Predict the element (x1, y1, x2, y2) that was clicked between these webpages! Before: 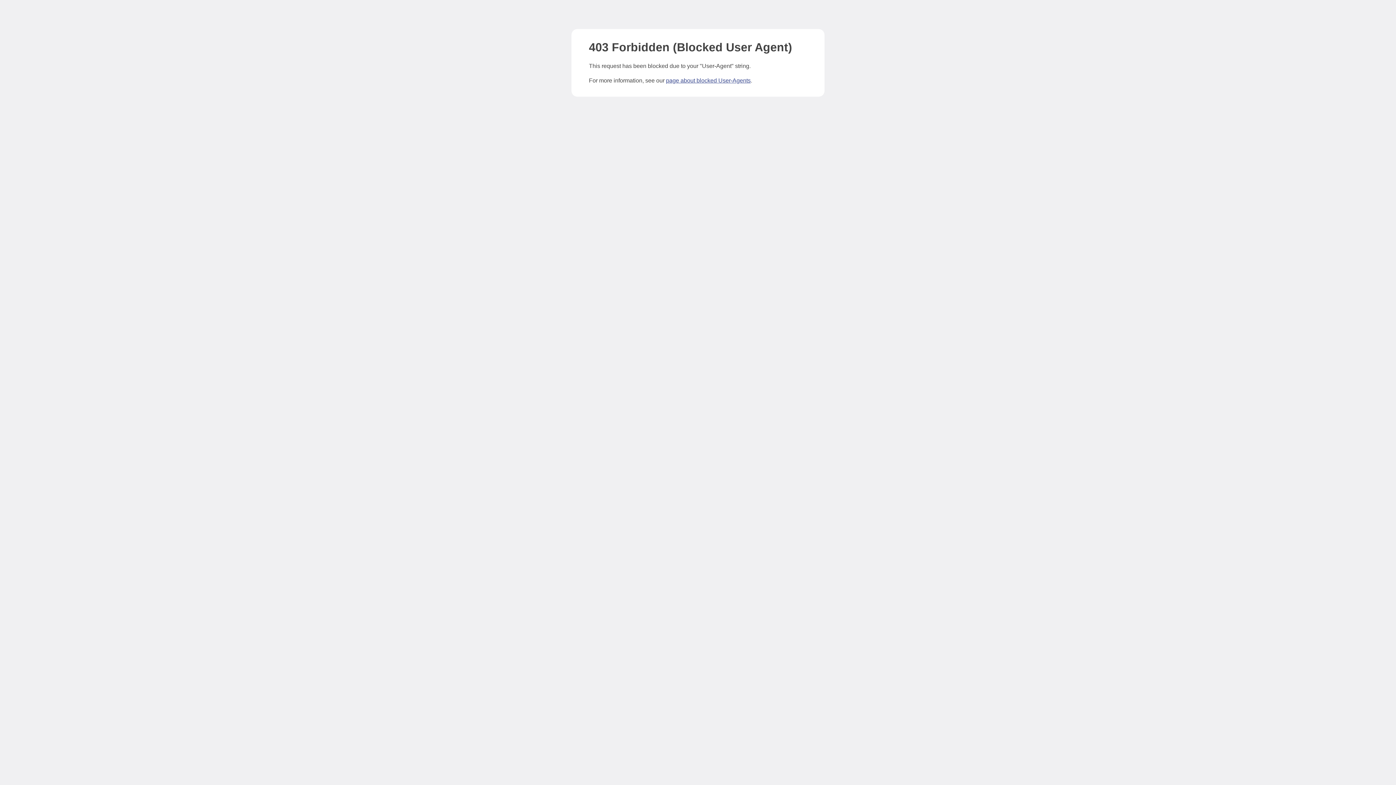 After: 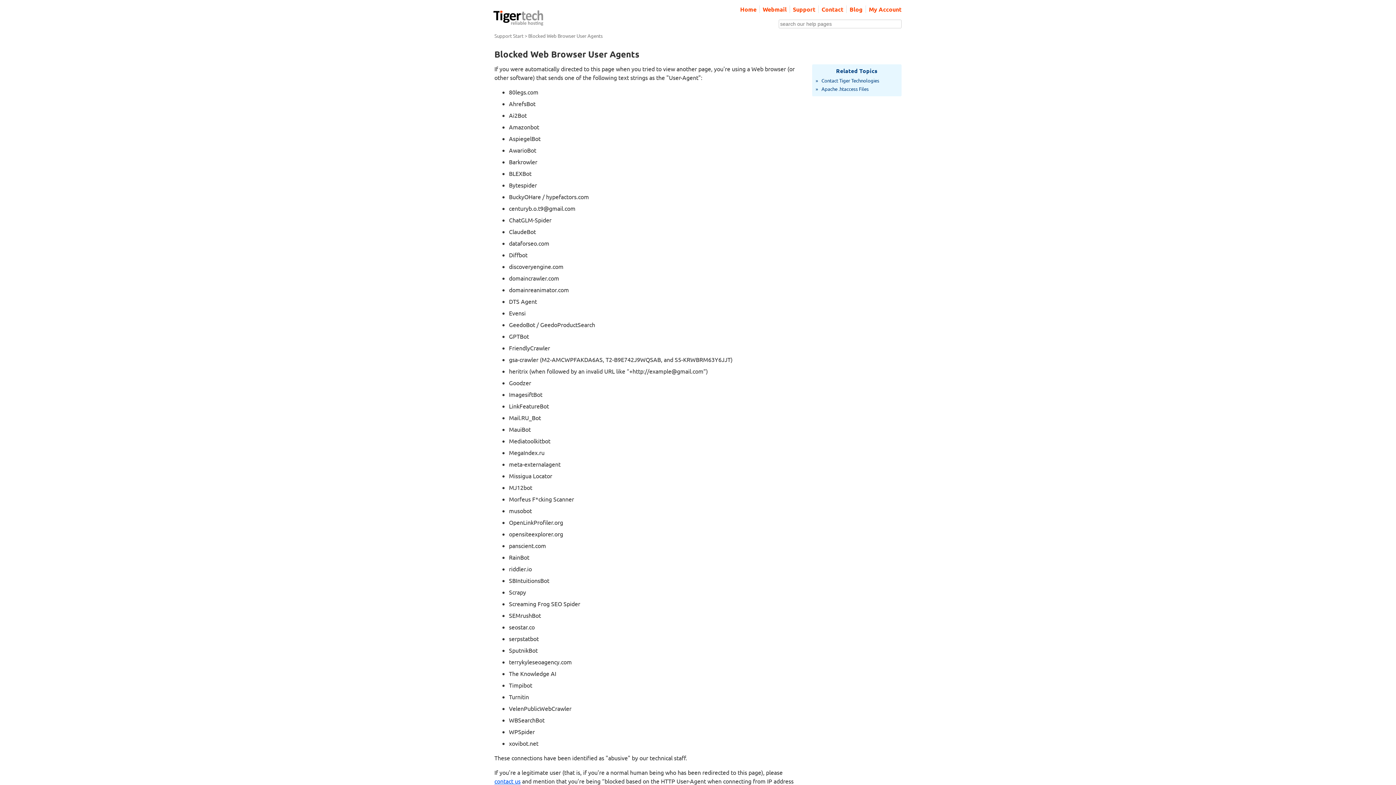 Action: bbox: (666, 77, 750, 83) label: page about blocked User-Agents